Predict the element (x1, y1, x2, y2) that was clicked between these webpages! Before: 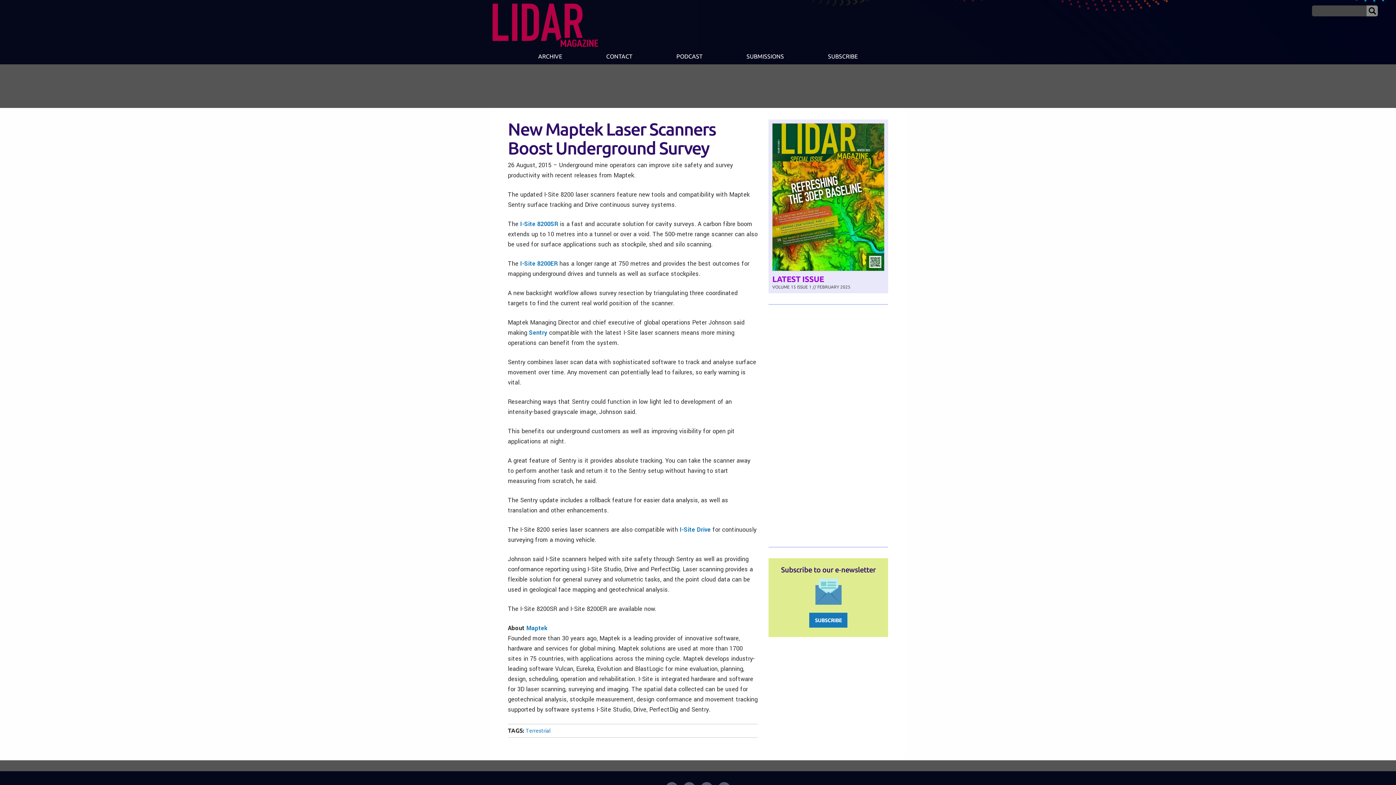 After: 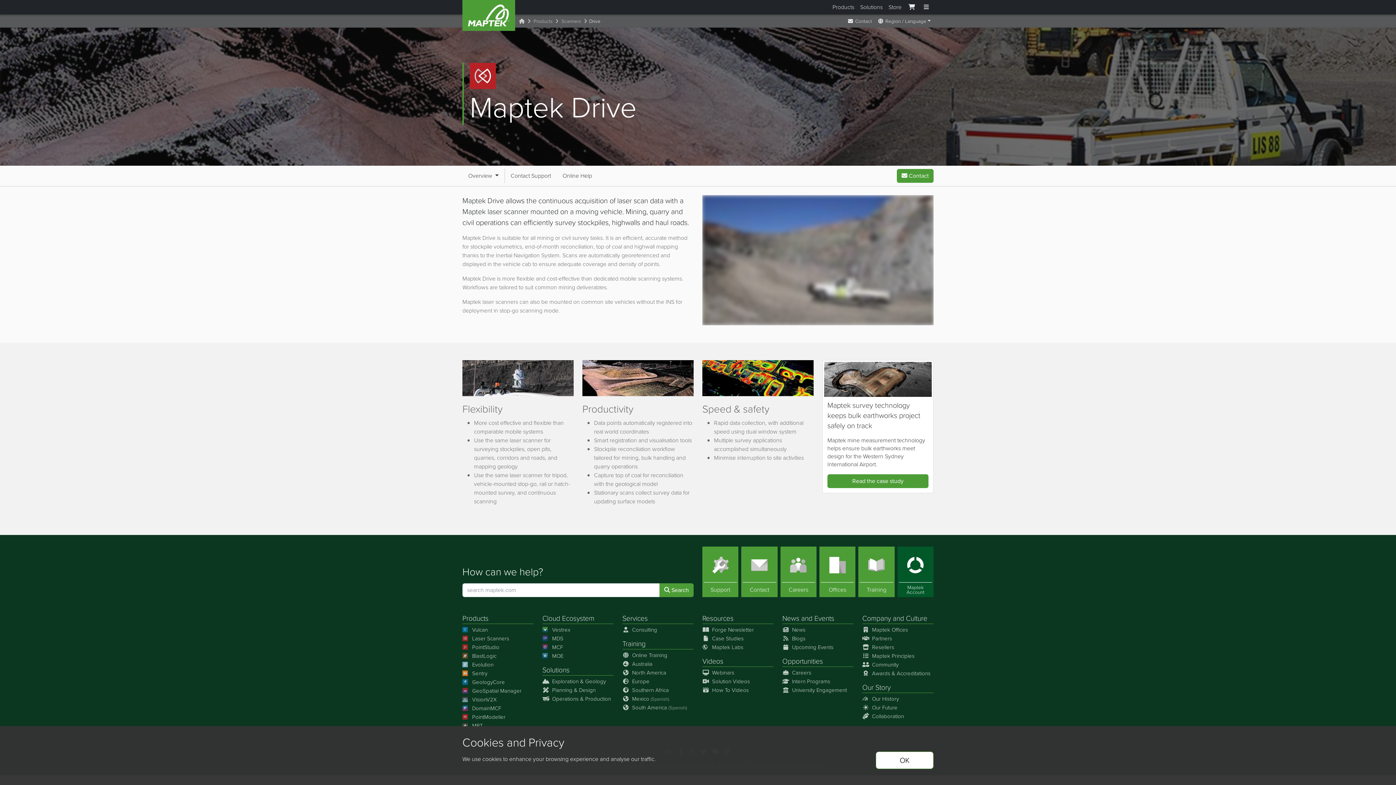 Action: label: I-Site Drive bbox: (680, 525, 710, 534)